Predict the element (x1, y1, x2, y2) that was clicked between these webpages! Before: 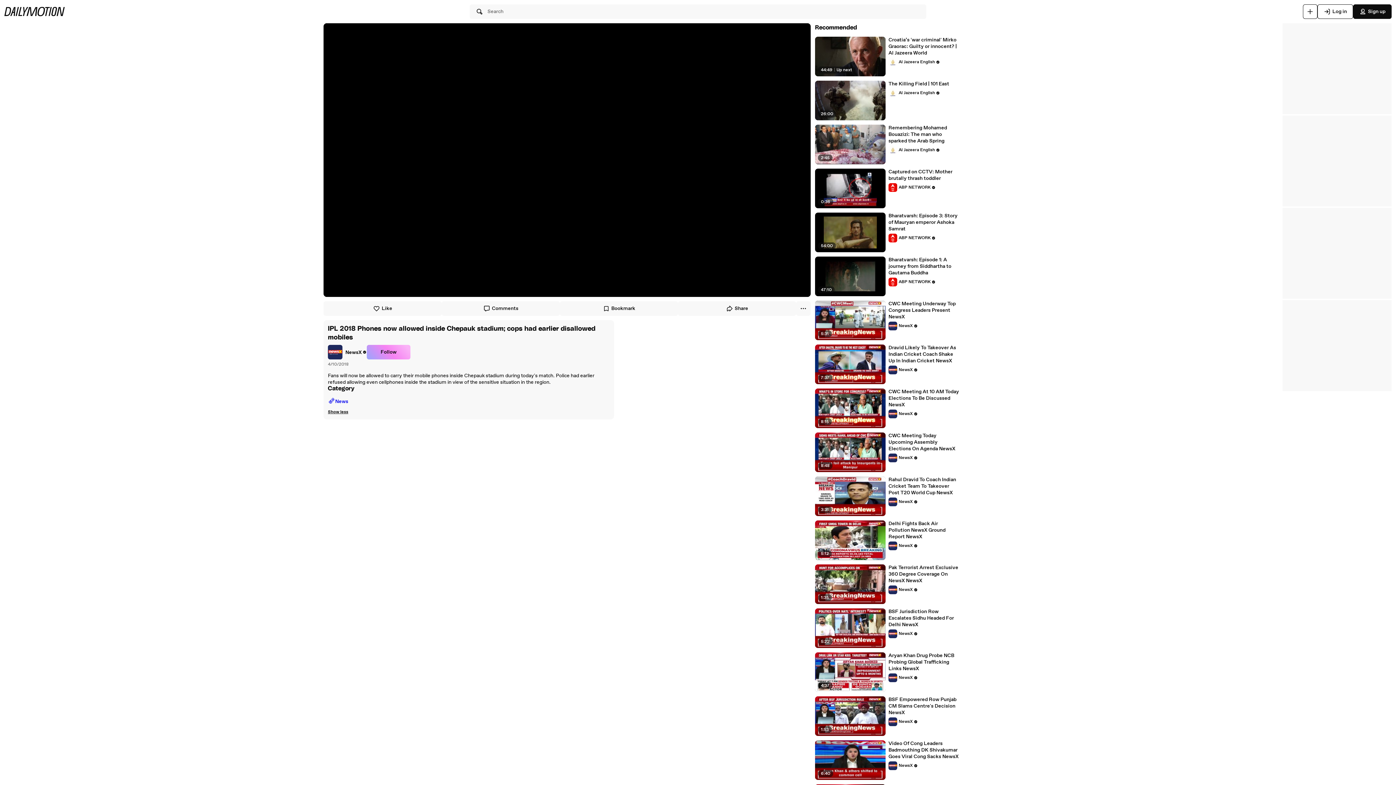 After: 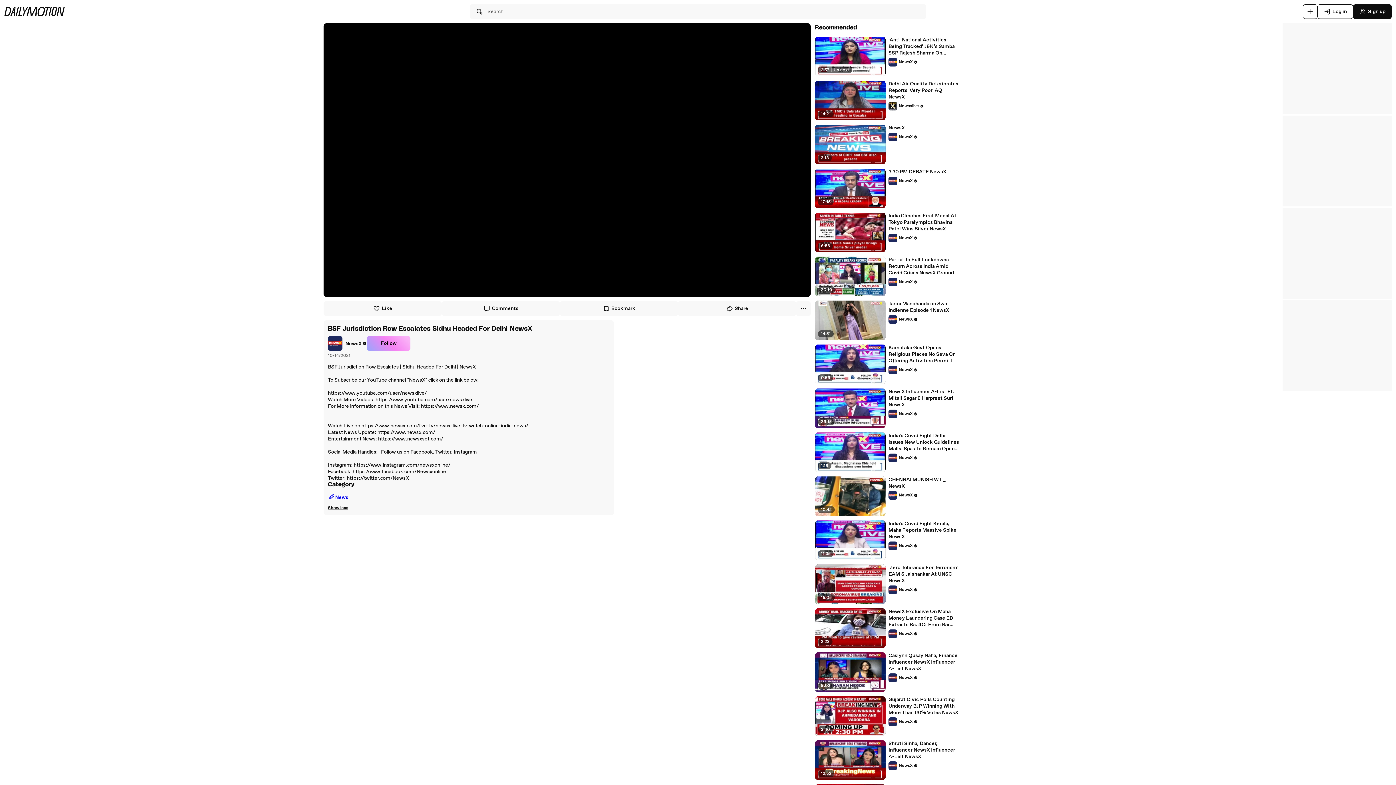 Action: label: BSF Jurisdiction Row Escalates Sidhu Headed For Delhi NewsX bbox: (888, 608, 959, 628)